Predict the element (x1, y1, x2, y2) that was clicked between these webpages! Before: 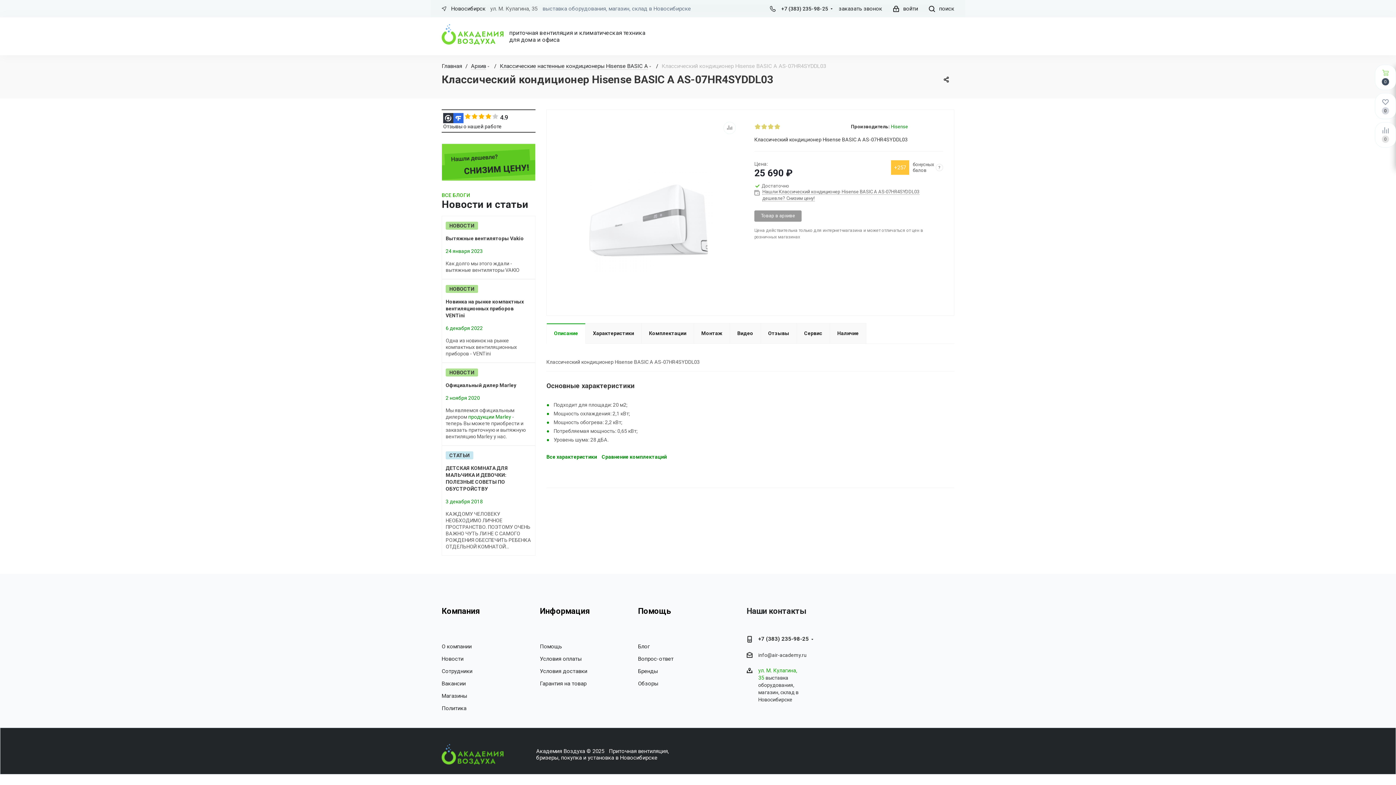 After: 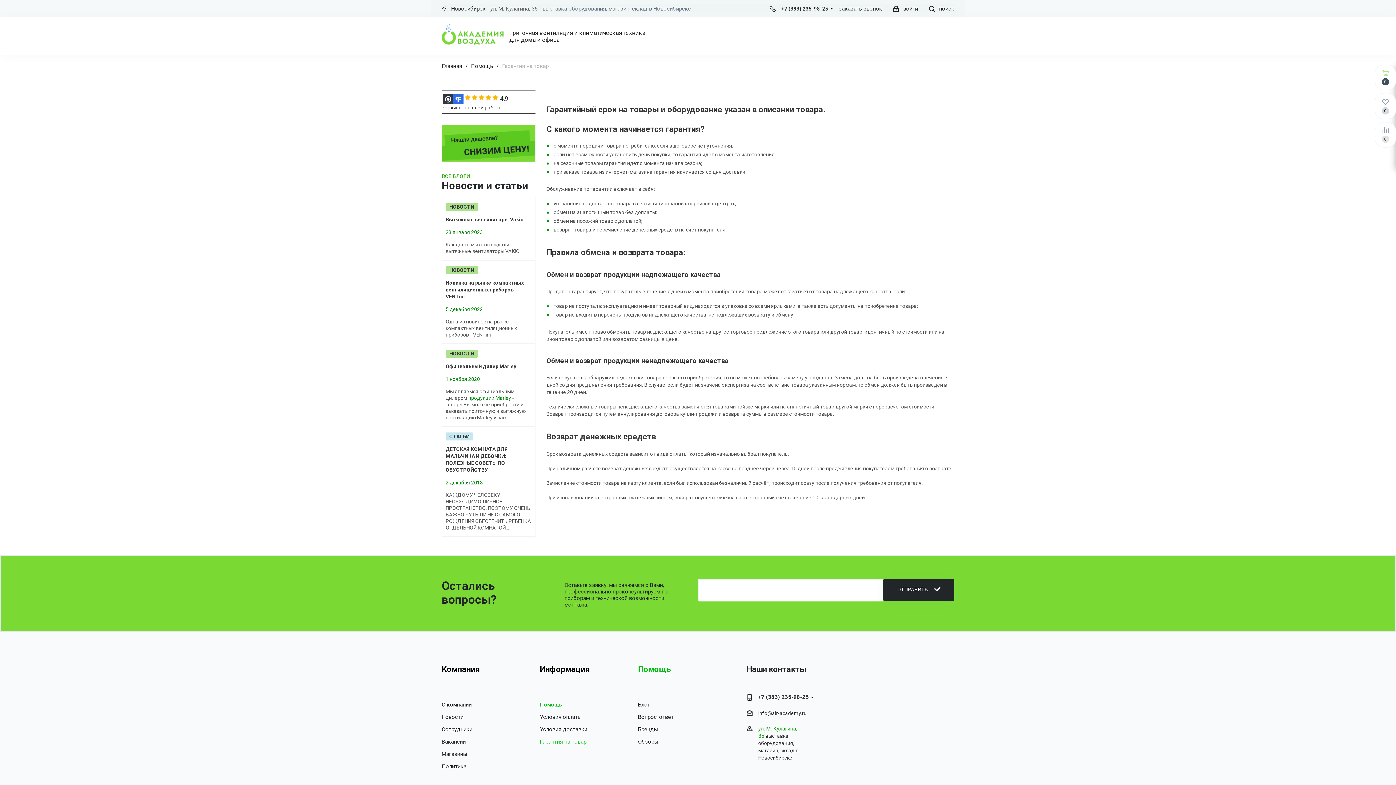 Action: label: Гарантия на товар bbox: (540, 680, 586, 687)